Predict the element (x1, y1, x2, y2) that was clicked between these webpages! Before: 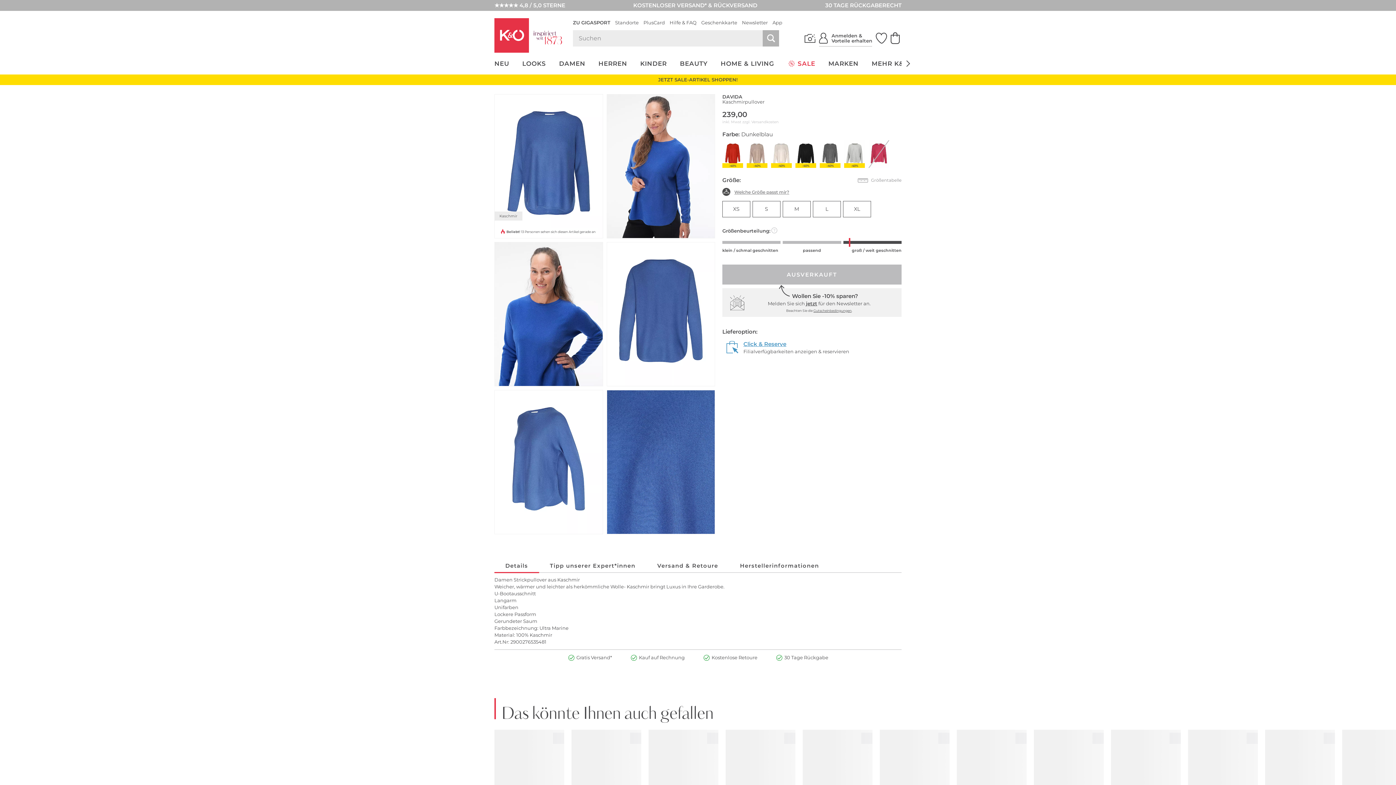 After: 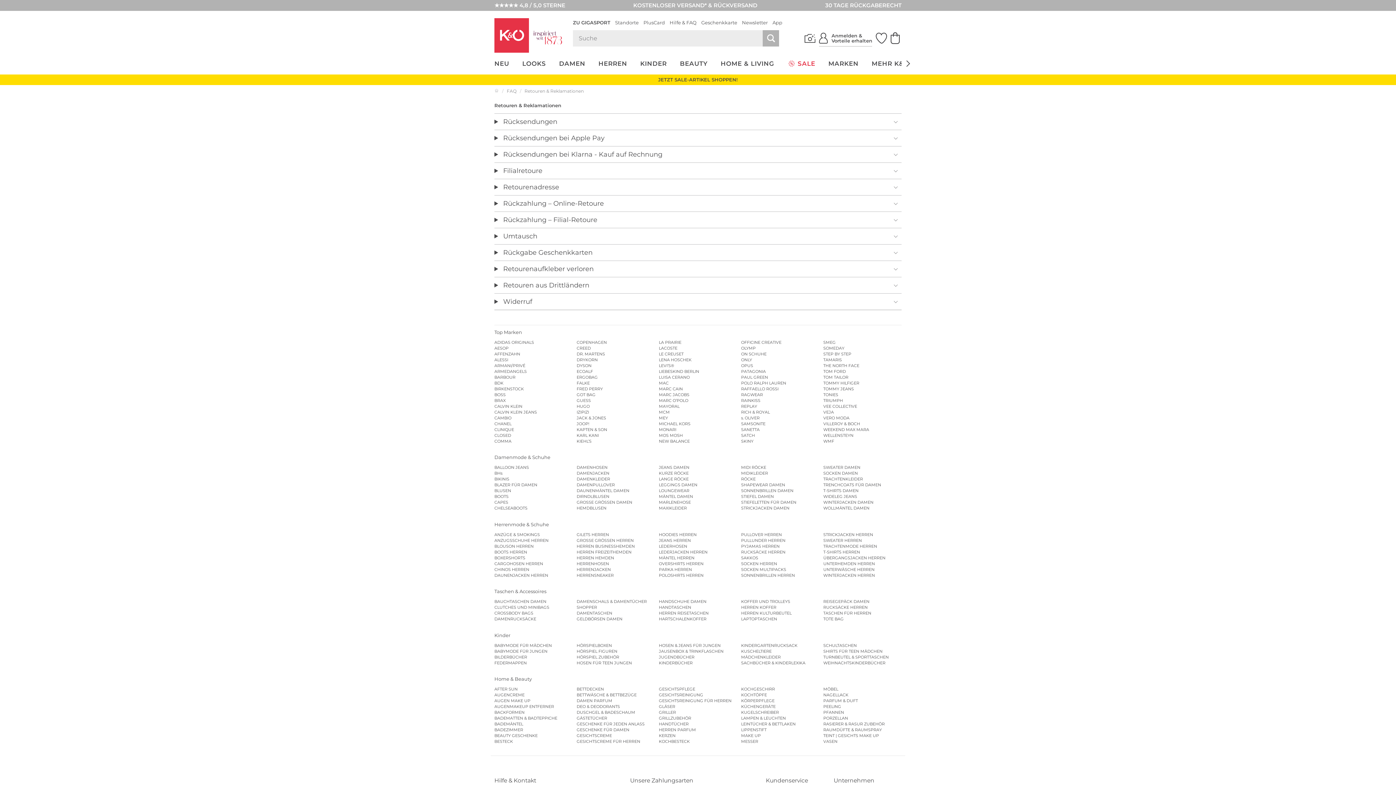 Action: bbox: (825, 1, 901, 9) label: 30 TAGE RÜCKGABERECHT